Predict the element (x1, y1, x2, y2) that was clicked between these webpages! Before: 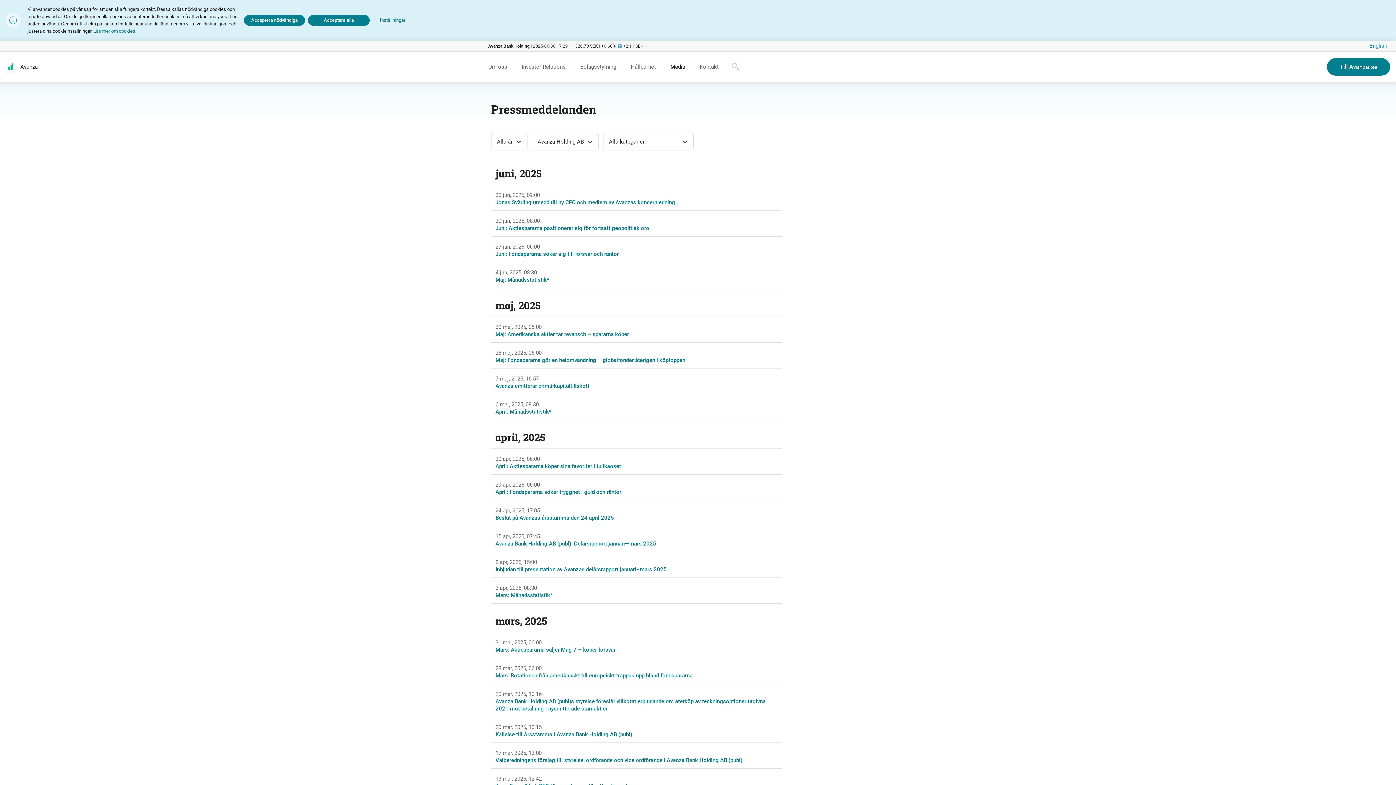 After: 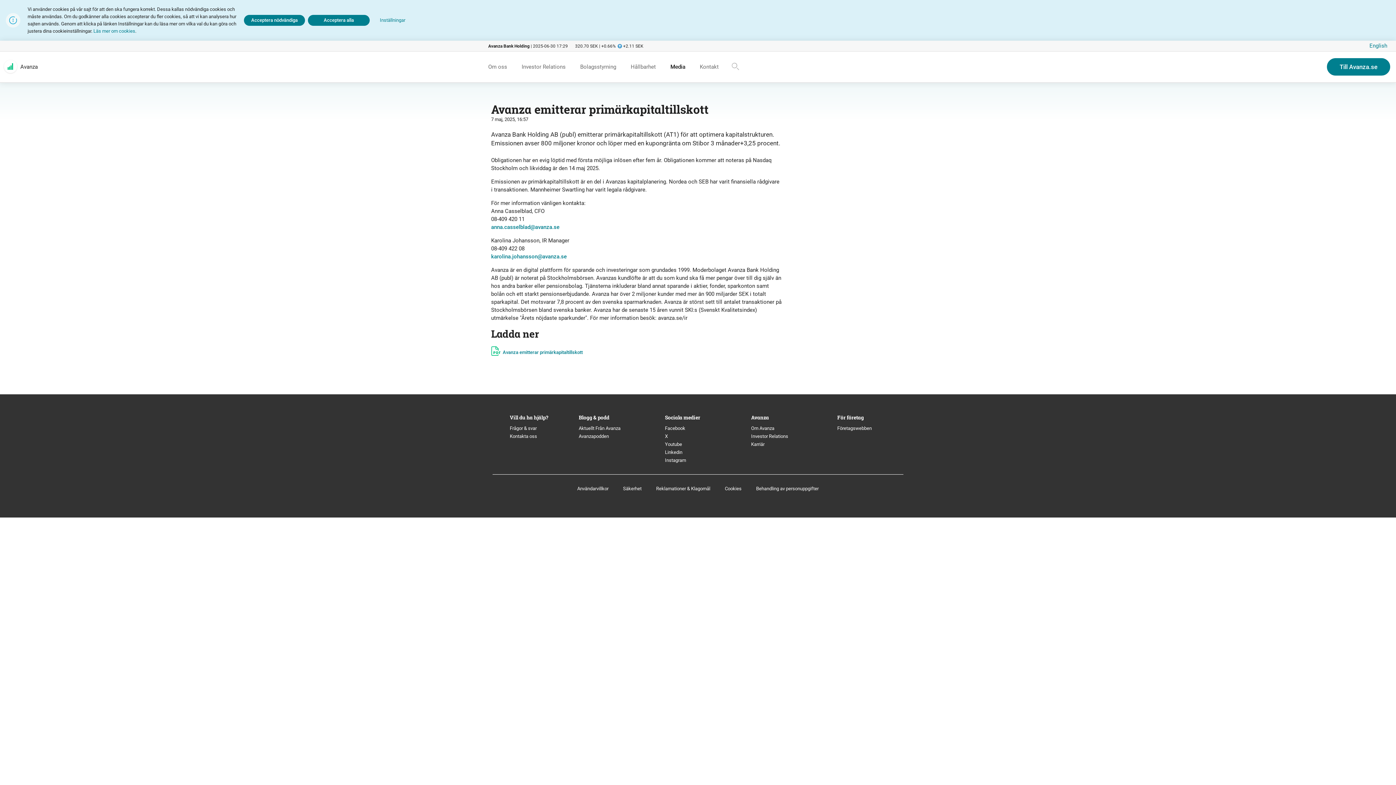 Action: bbox: (495, 382, 589, 389) label: Avanza emitterar primärkapitaltillskott